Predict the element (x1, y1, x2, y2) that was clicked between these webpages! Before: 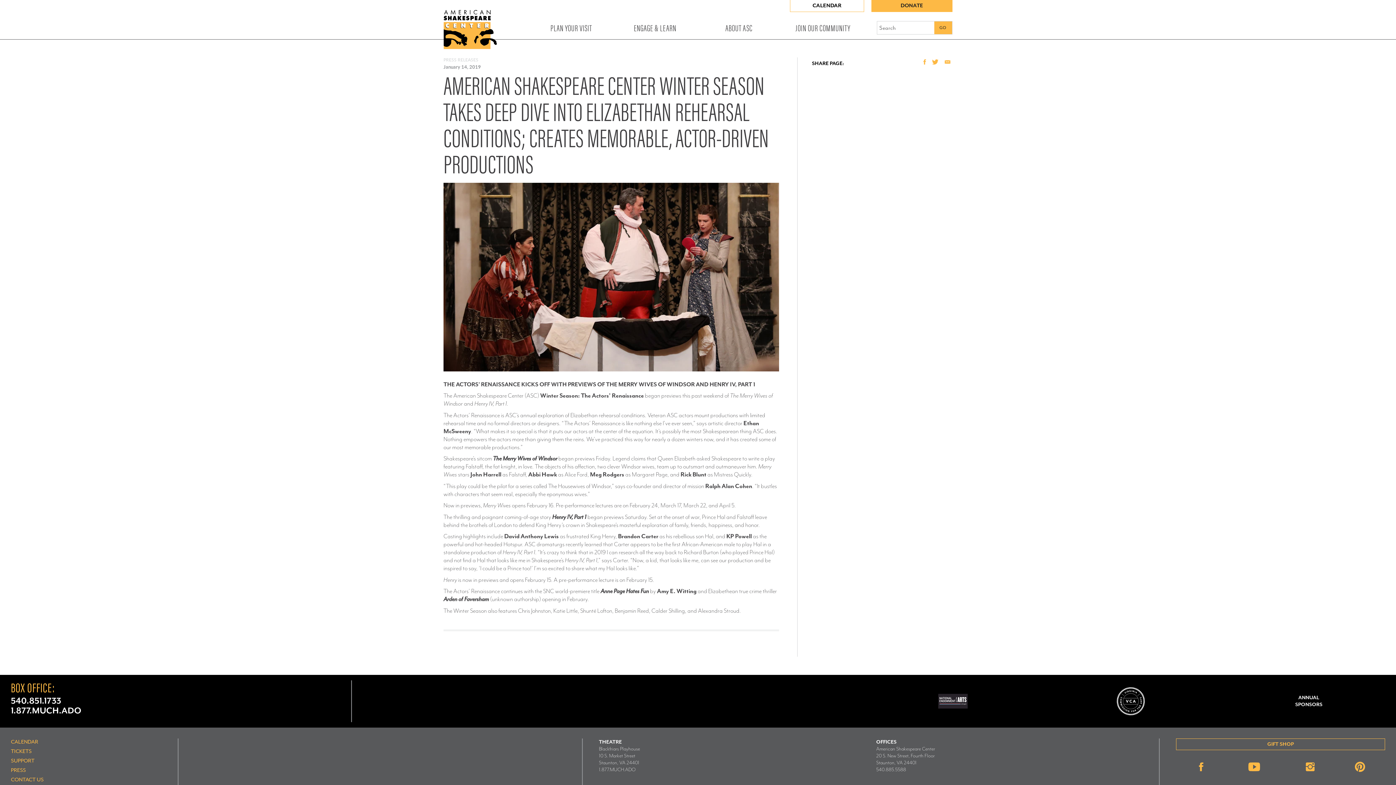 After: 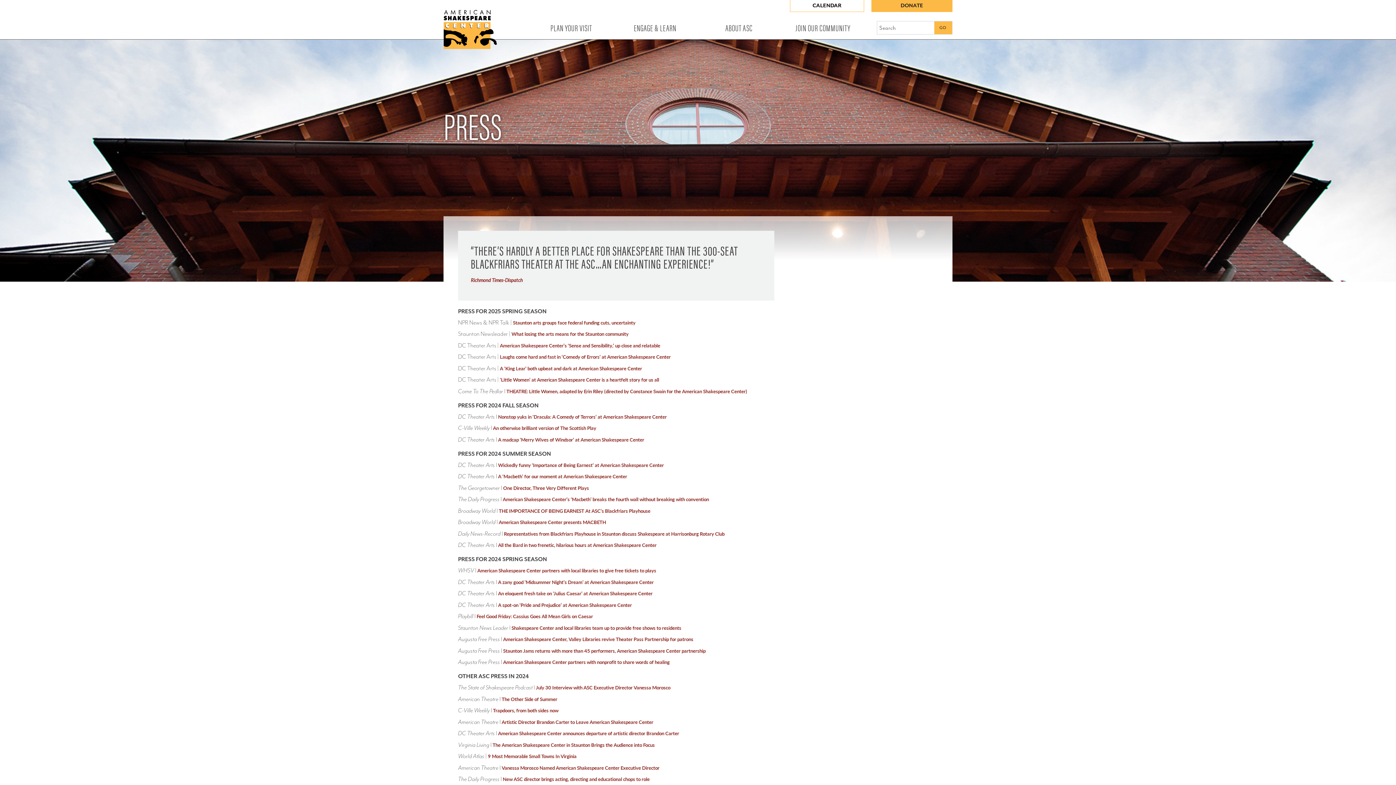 Action: bbox: (10, 767, 25, 774) label: PRESS